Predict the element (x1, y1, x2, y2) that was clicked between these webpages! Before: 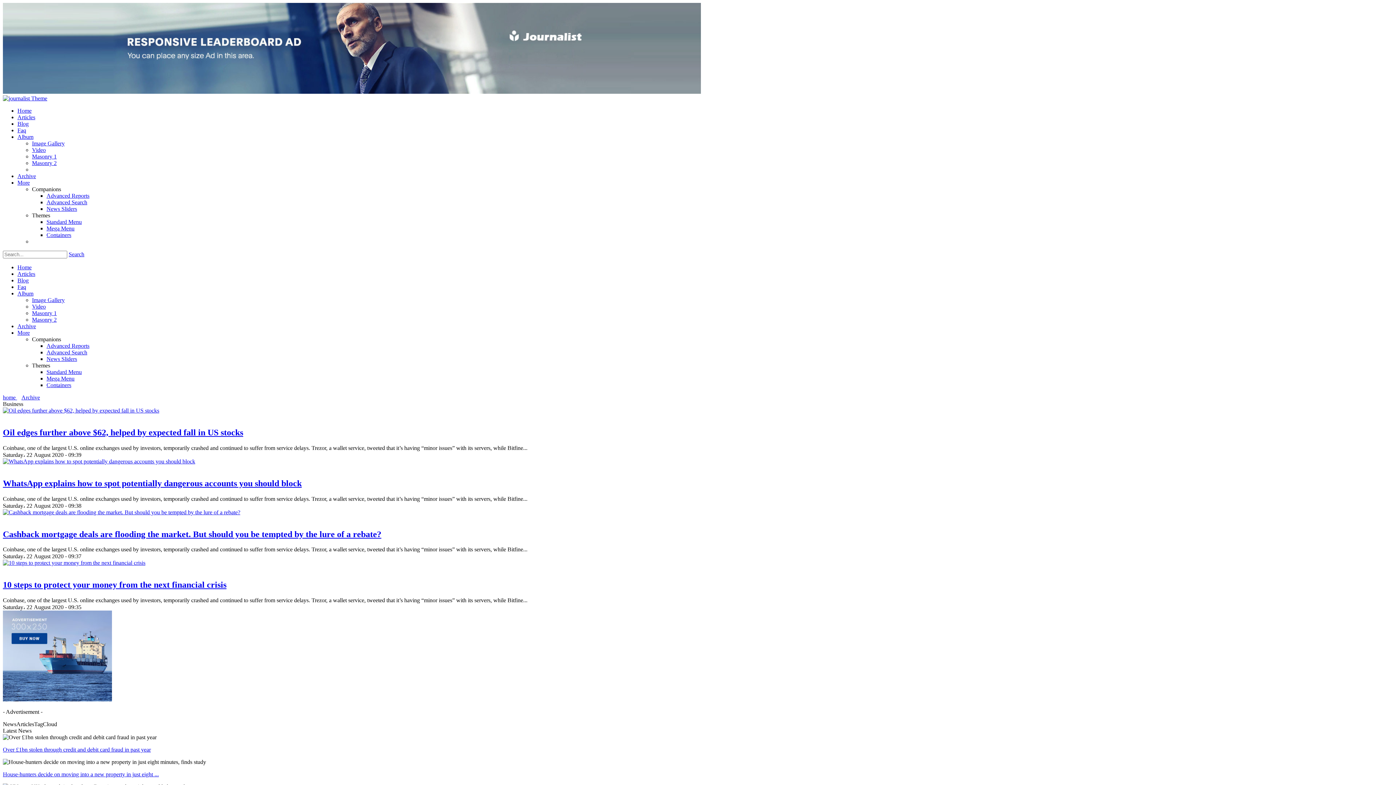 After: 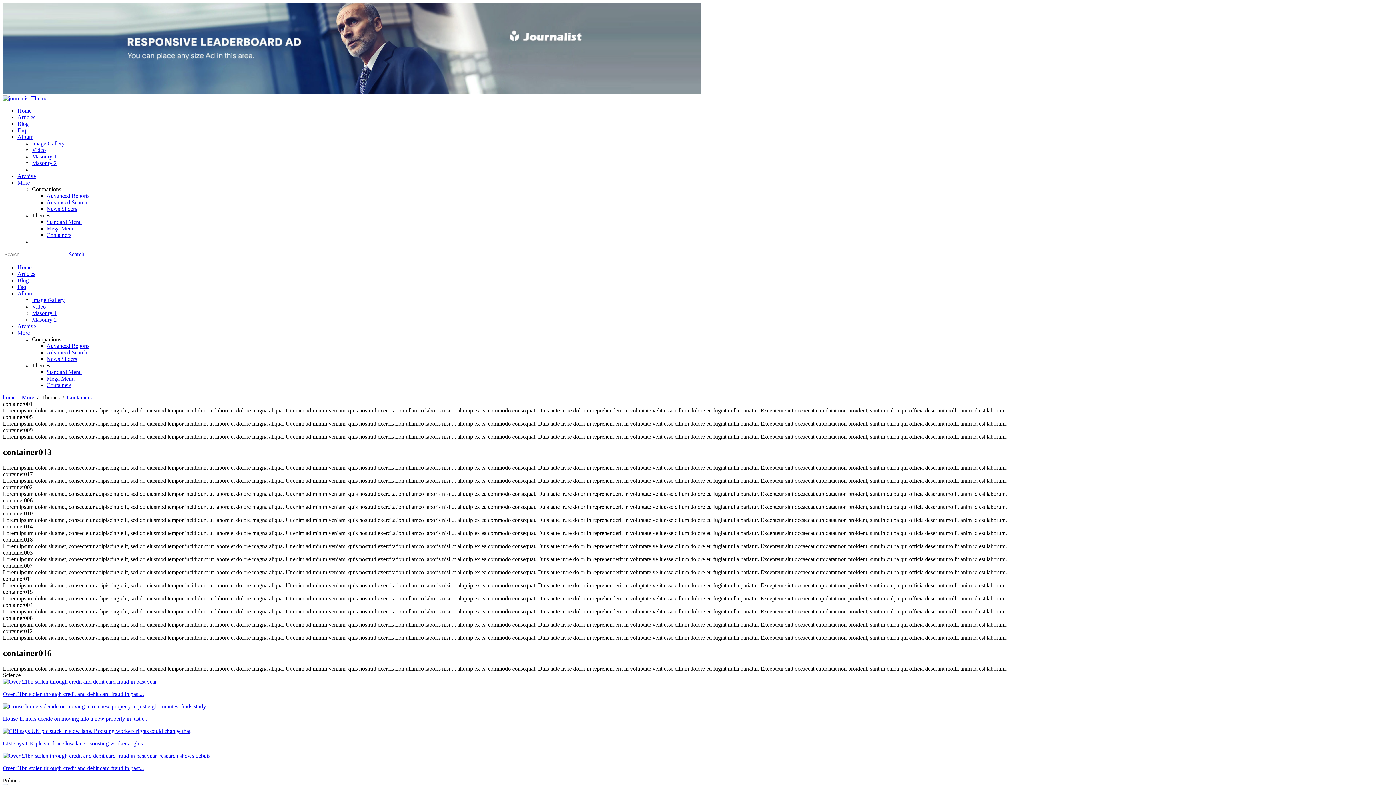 Action: bbox: (46, 232, 71, 238) label: Containers